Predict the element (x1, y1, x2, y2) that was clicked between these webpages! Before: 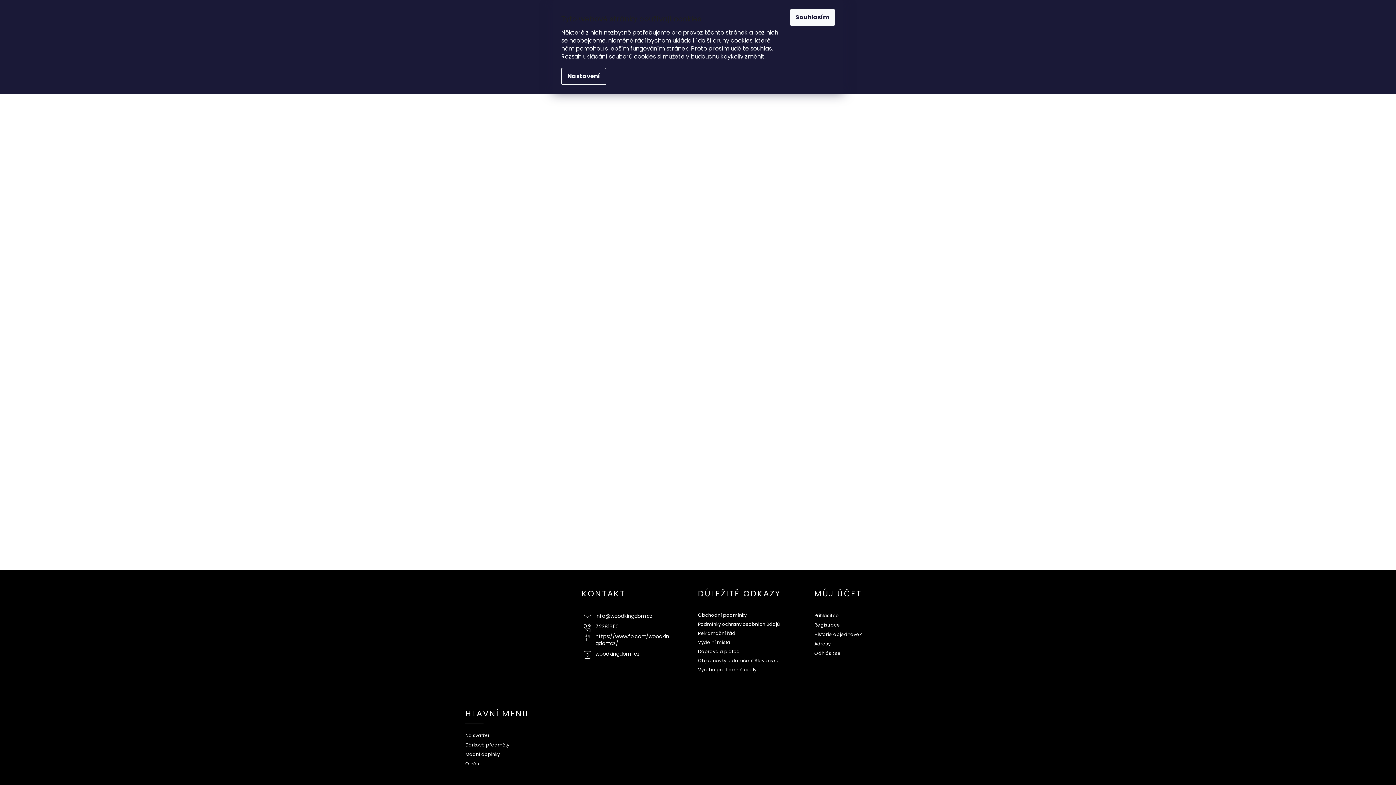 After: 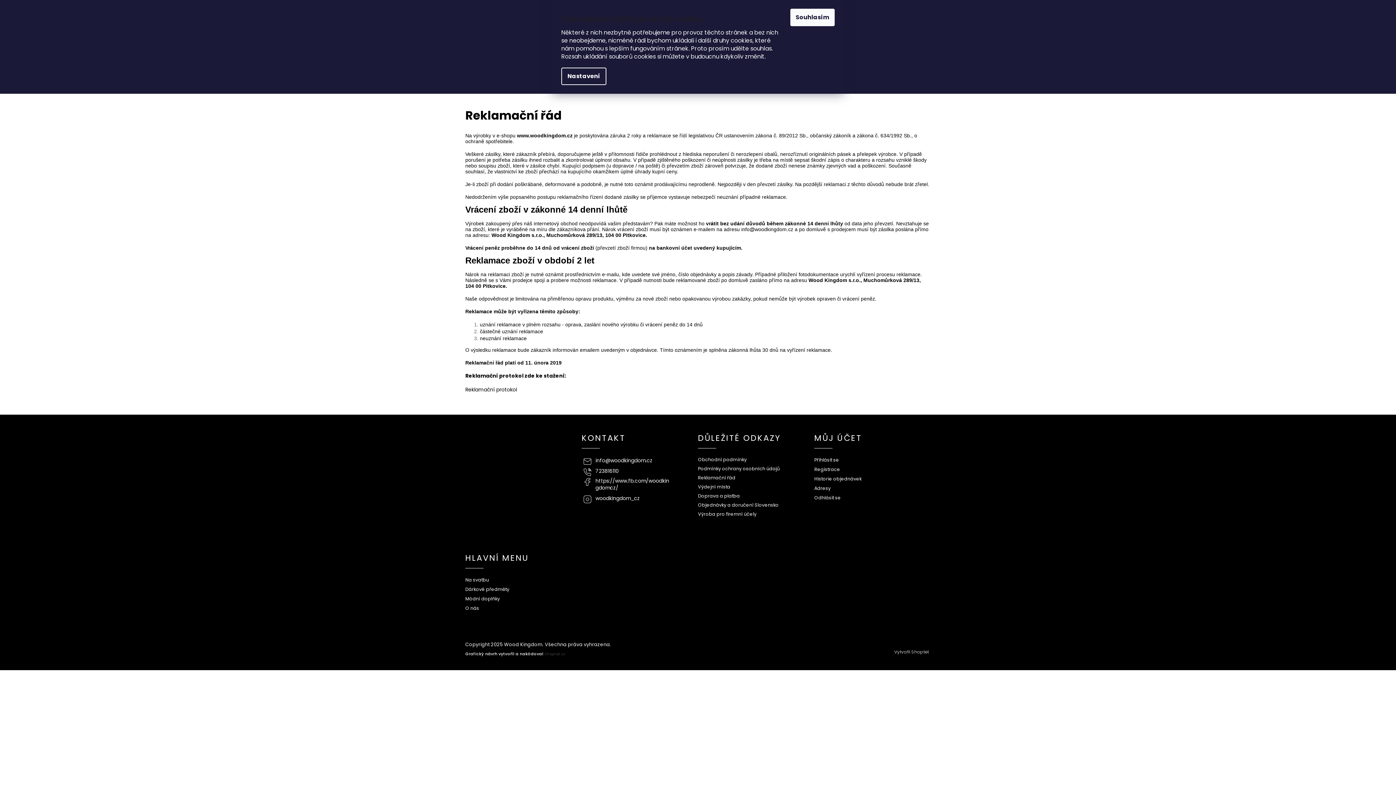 Action: label: Reklamační řád bbox: (698, 630, 809, 636)